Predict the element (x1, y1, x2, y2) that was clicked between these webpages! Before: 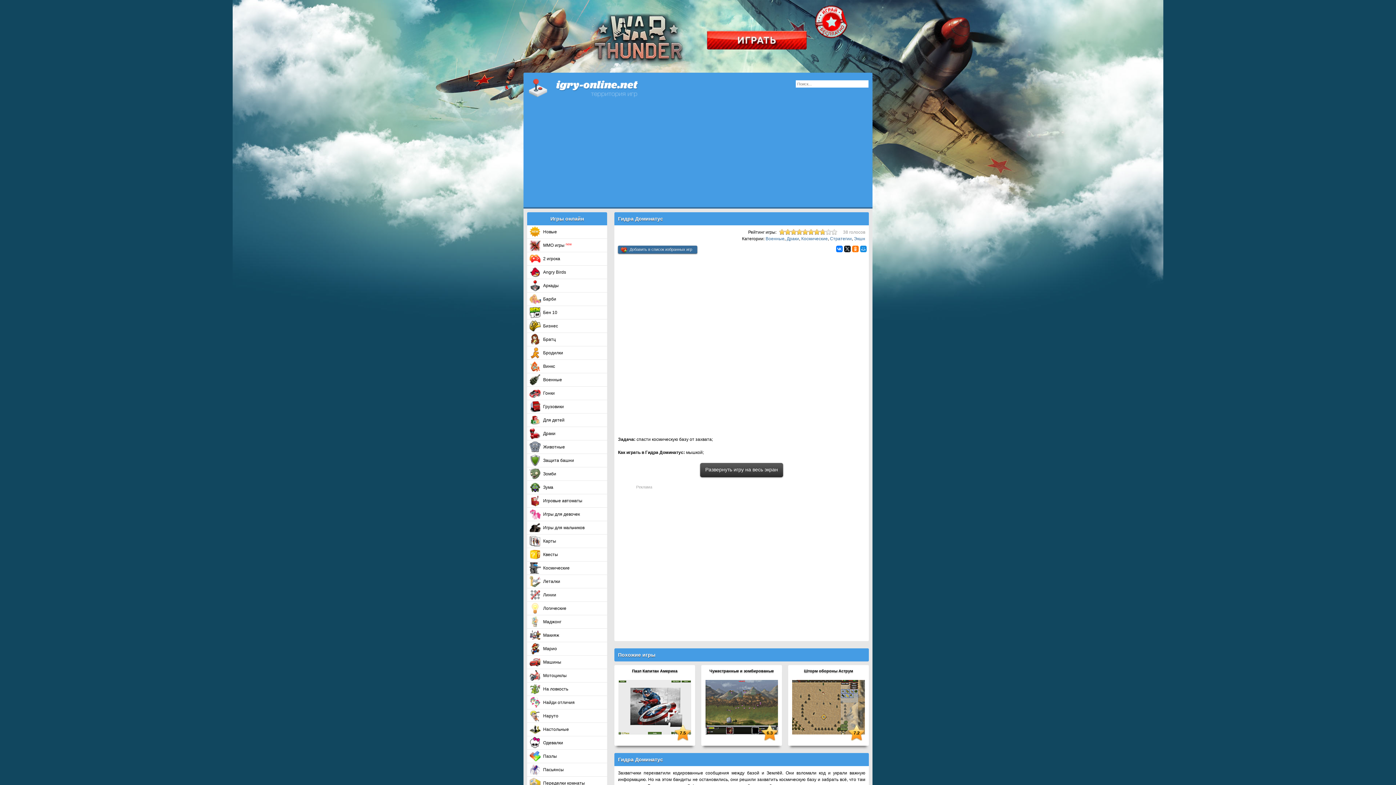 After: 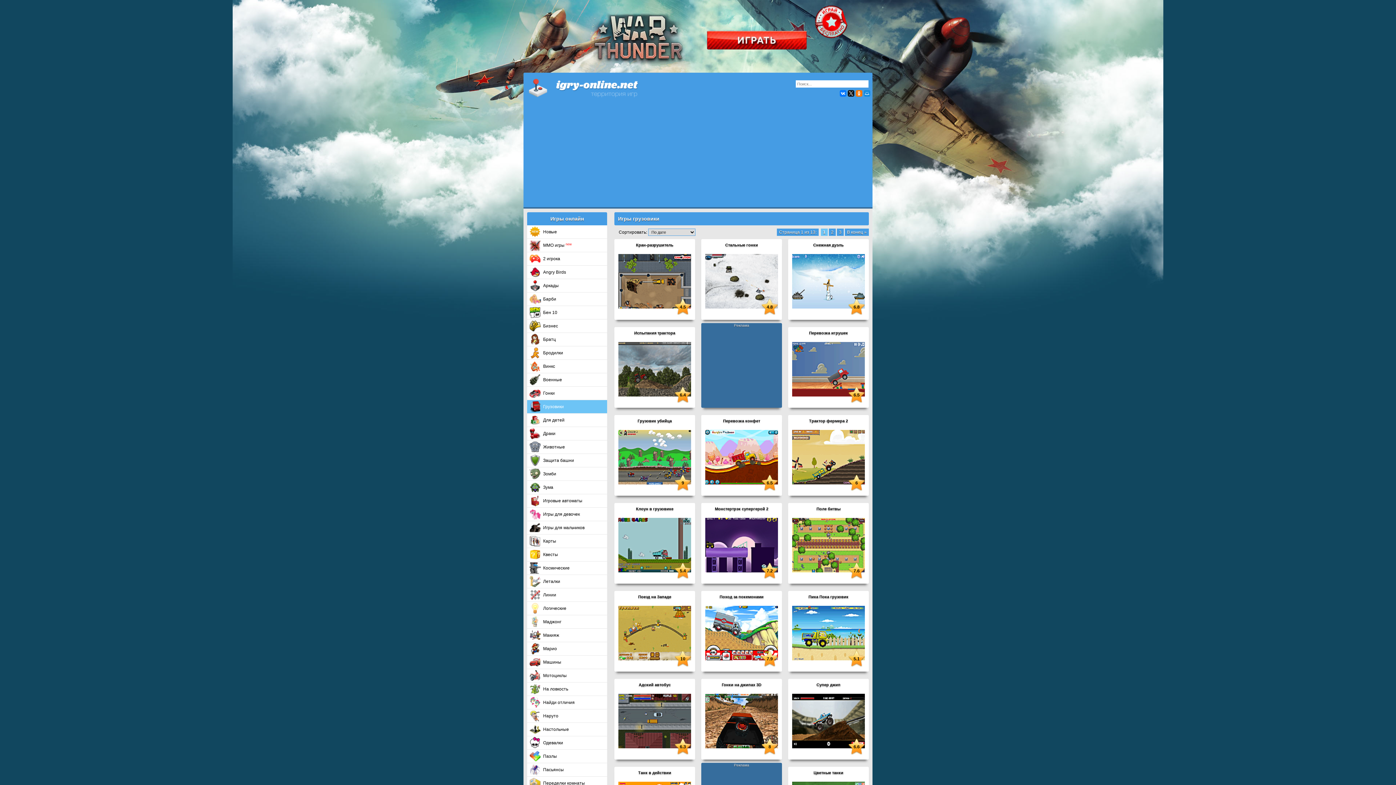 Action: bbox: (527, 401, 607, 412) label: Грузовики